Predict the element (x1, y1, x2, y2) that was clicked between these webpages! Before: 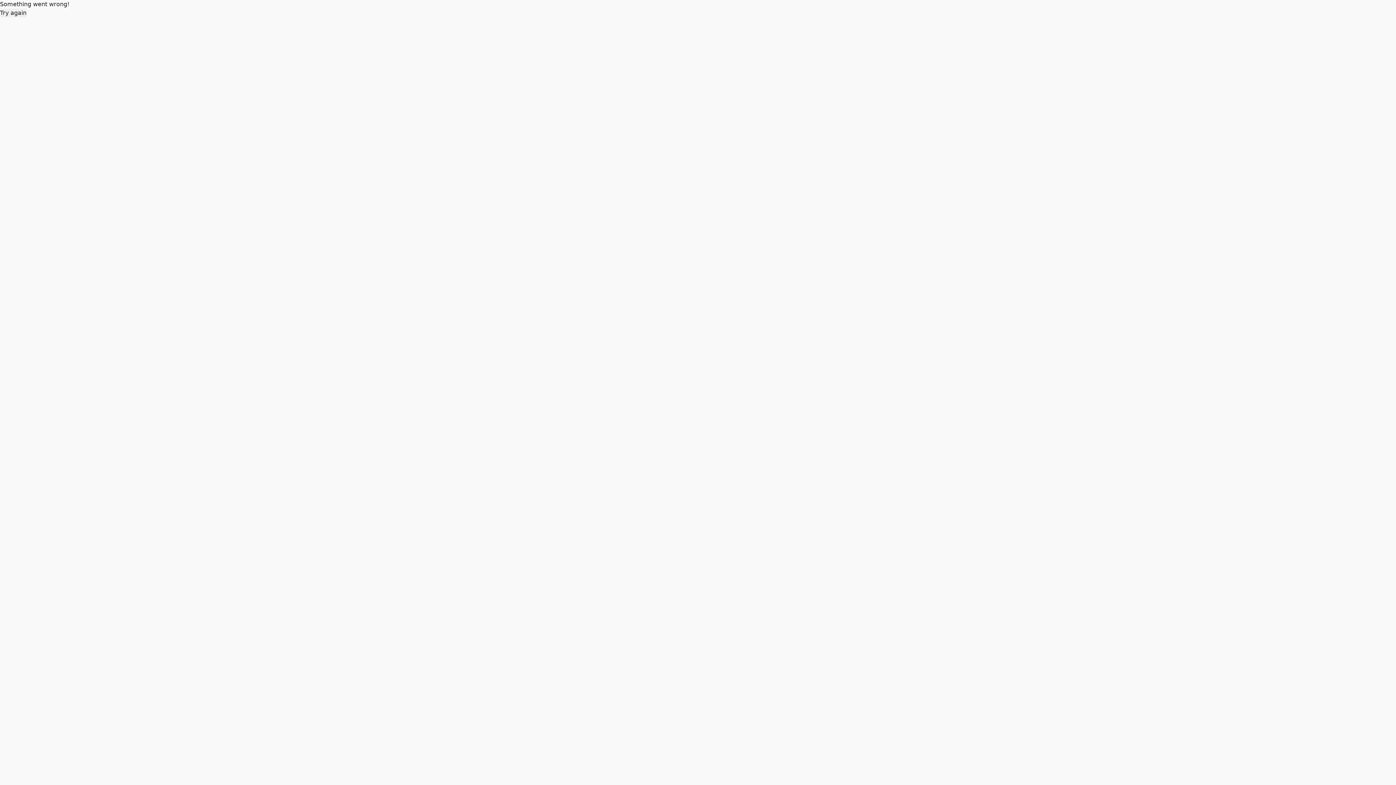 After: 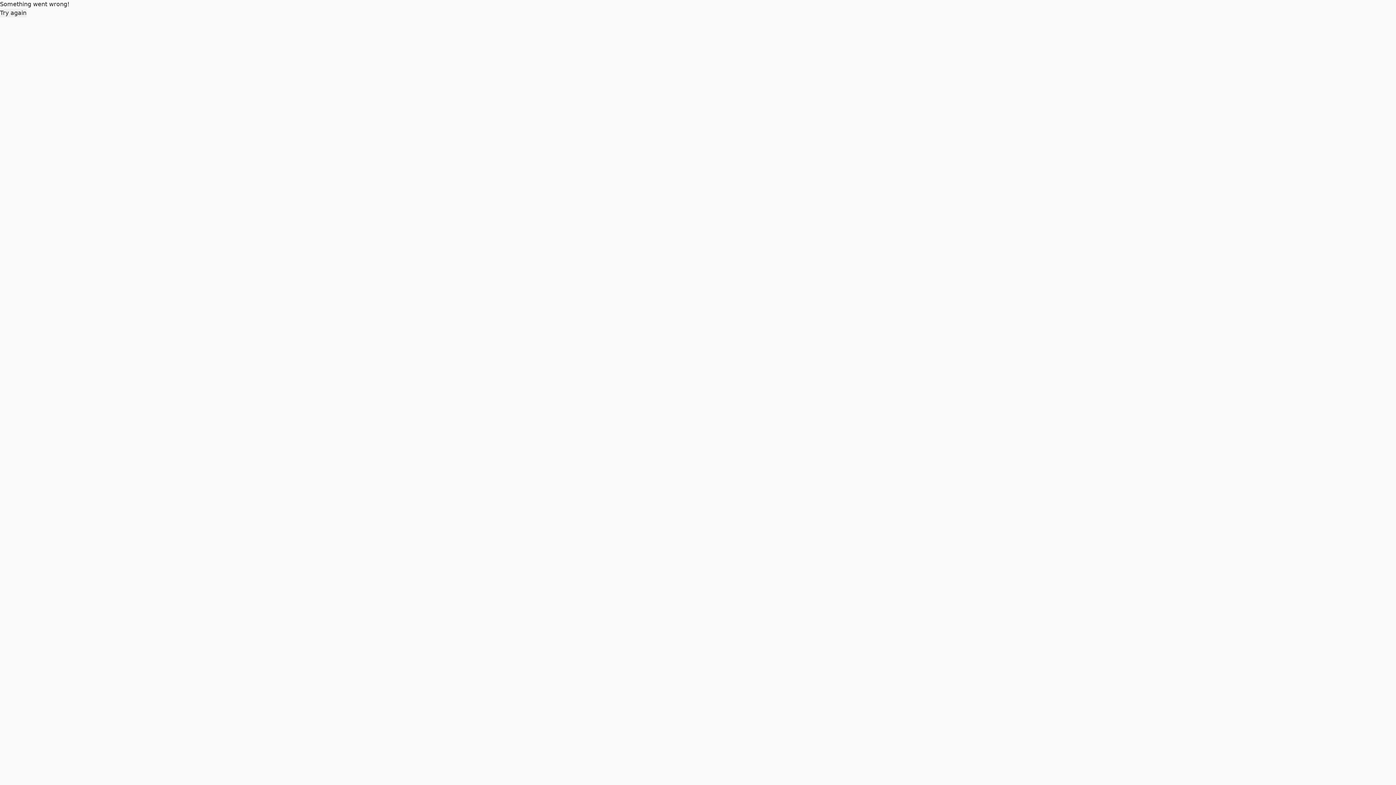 Action: bbox: (0, 8, 26, 17) label: Try again